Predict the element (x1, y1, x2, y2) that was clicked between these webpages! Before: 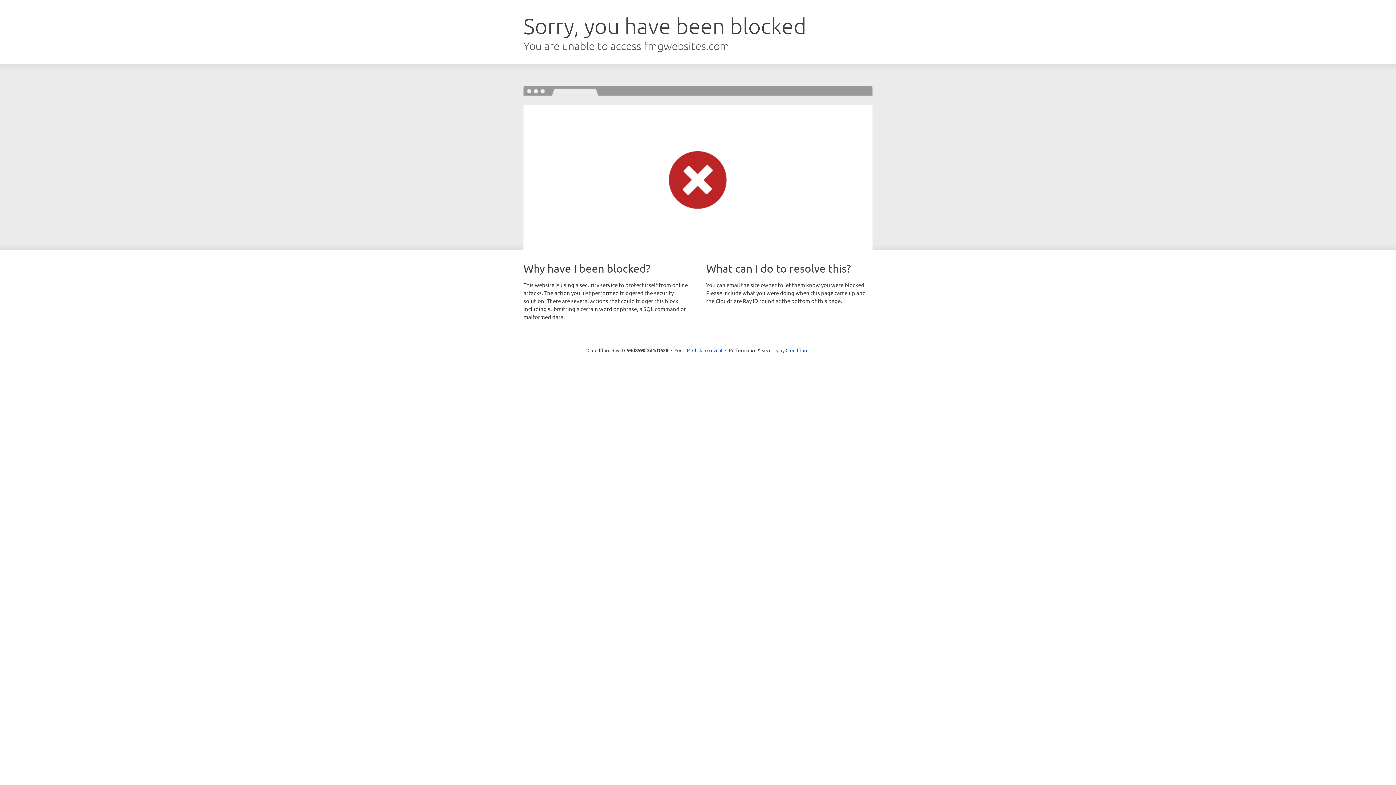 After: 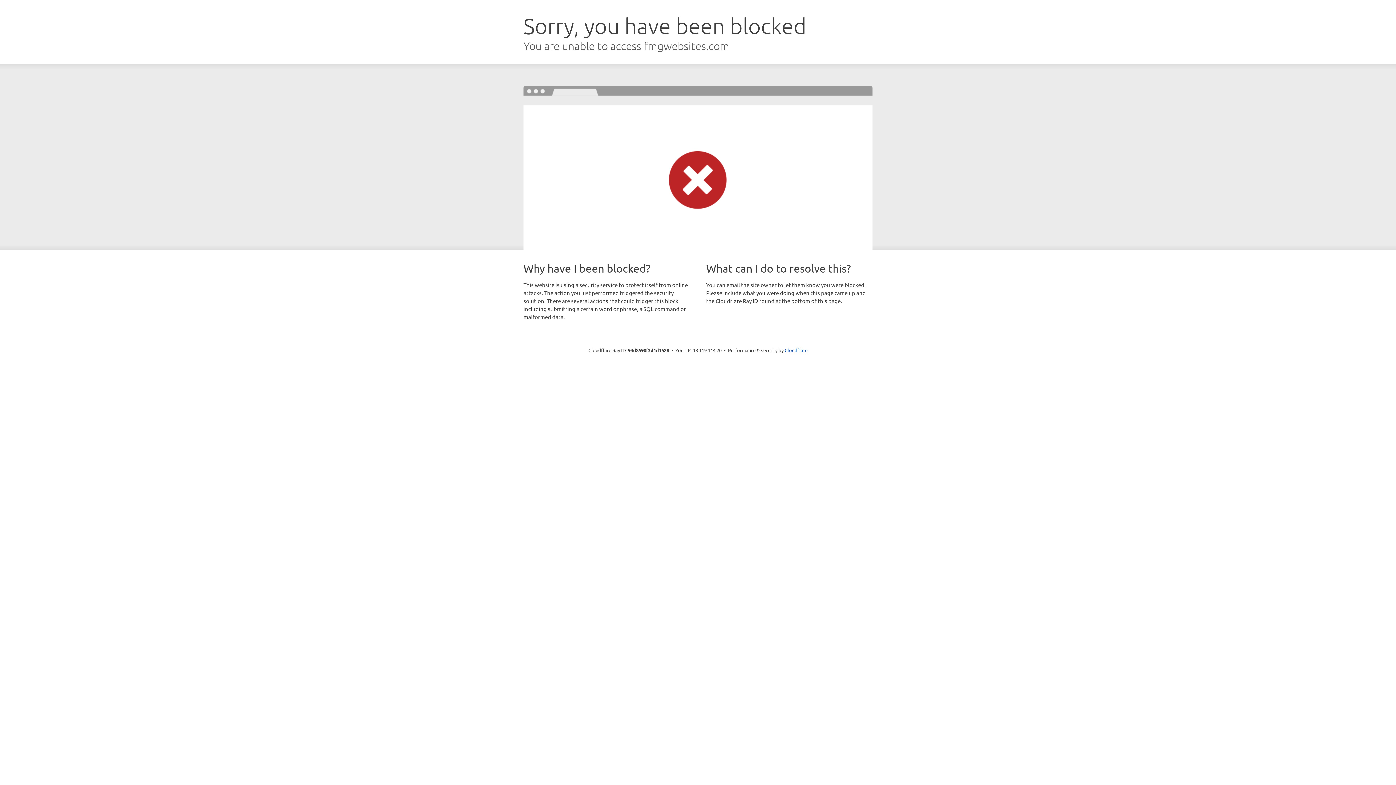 Action: bbox: (692, 346, 722, 353) label: Click to reveal